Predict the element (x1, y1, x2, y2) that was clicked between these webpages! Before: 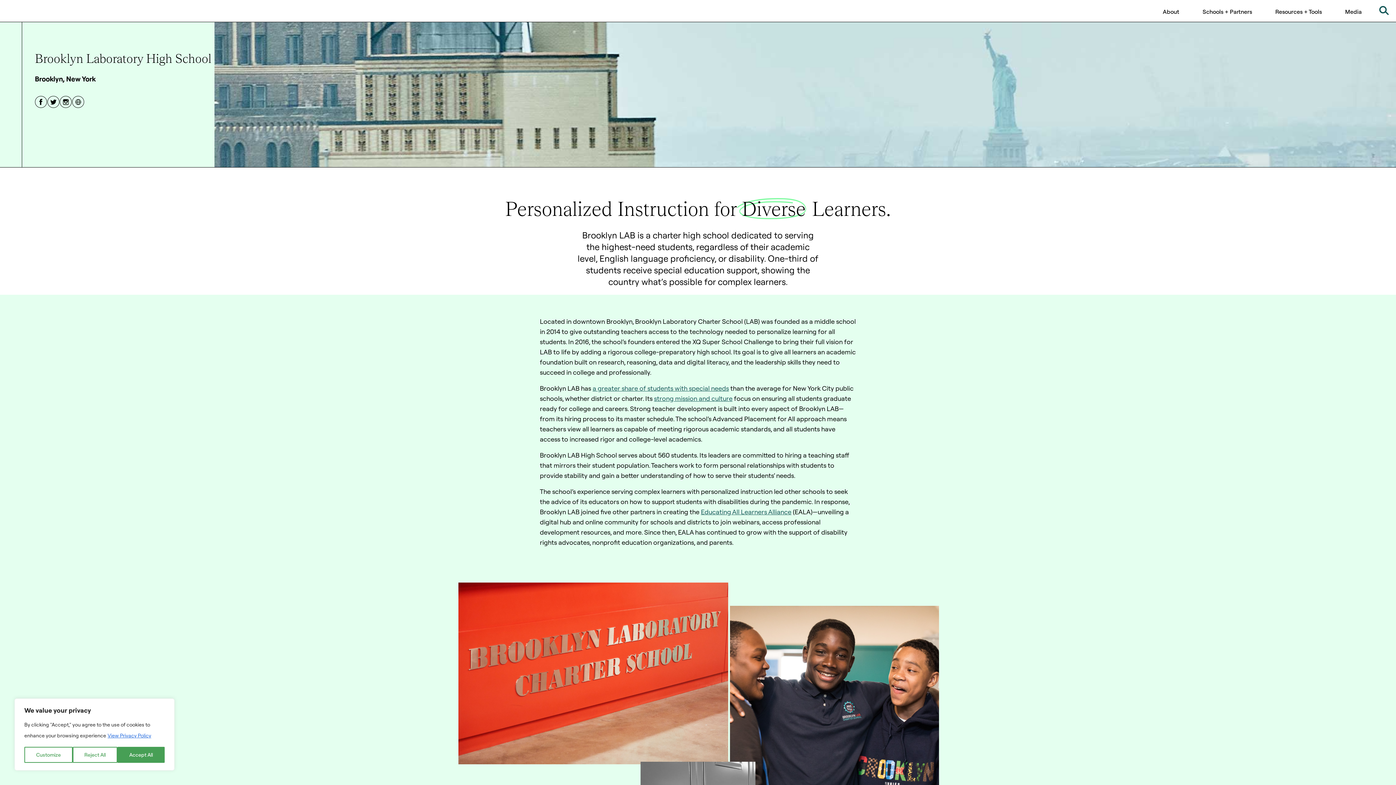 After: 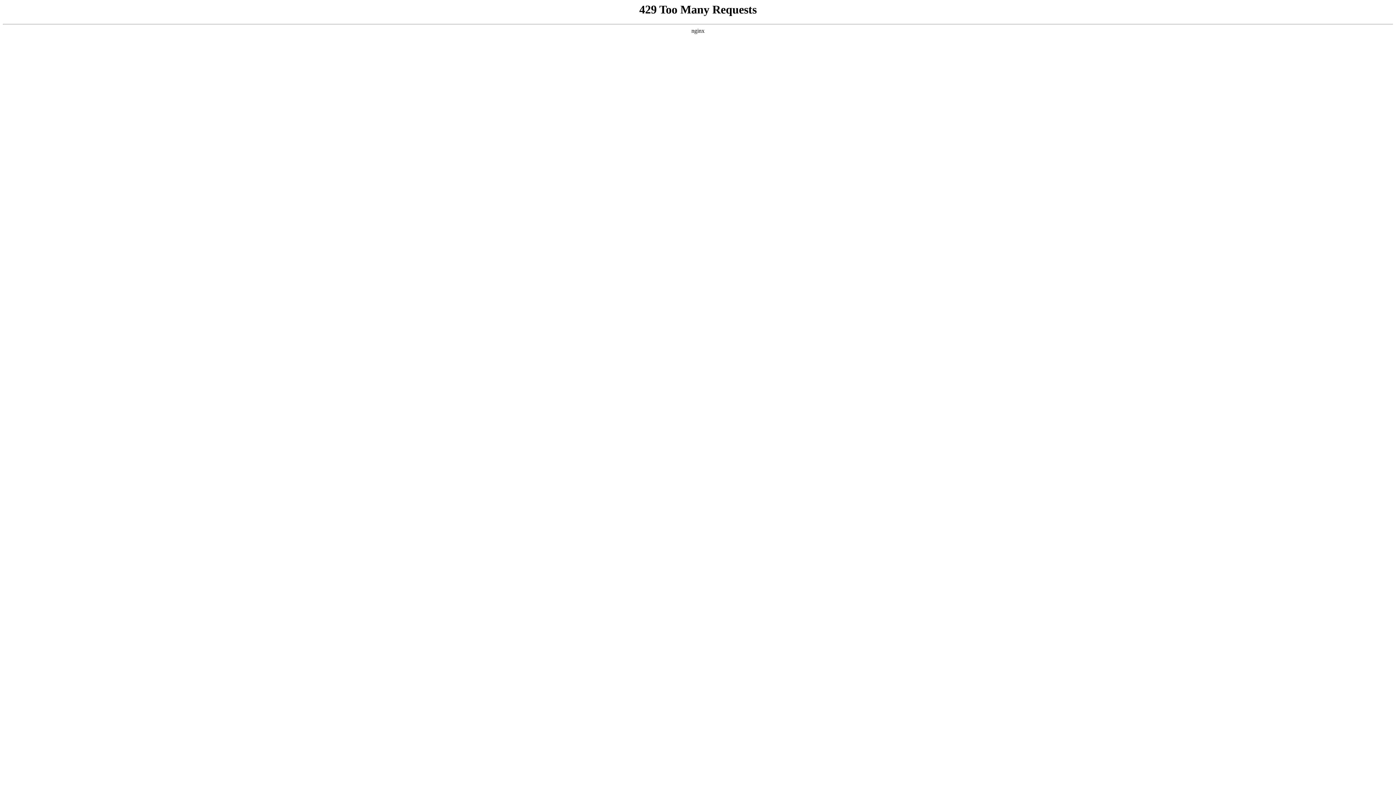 Action: label: strong mission and culture bbox: (654, 394, 732, 402)